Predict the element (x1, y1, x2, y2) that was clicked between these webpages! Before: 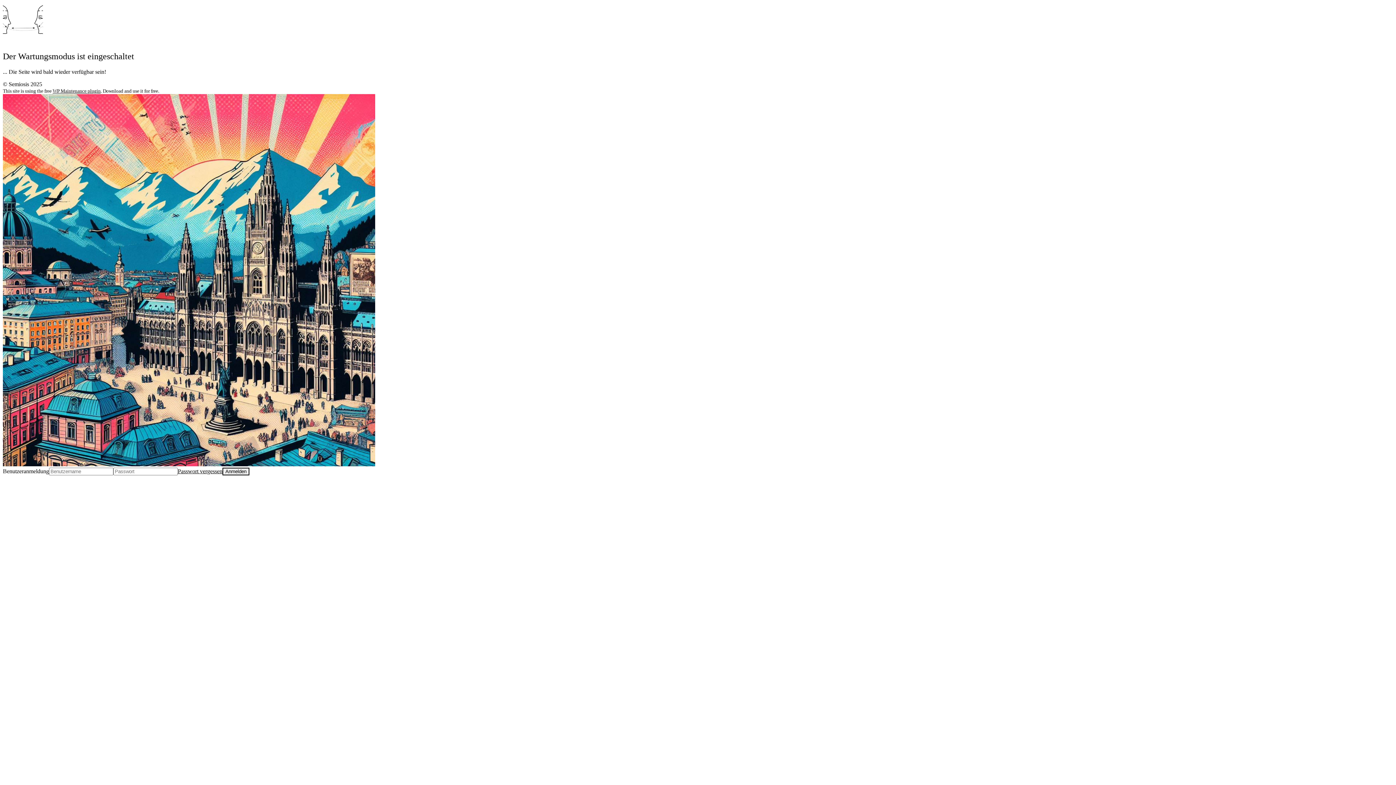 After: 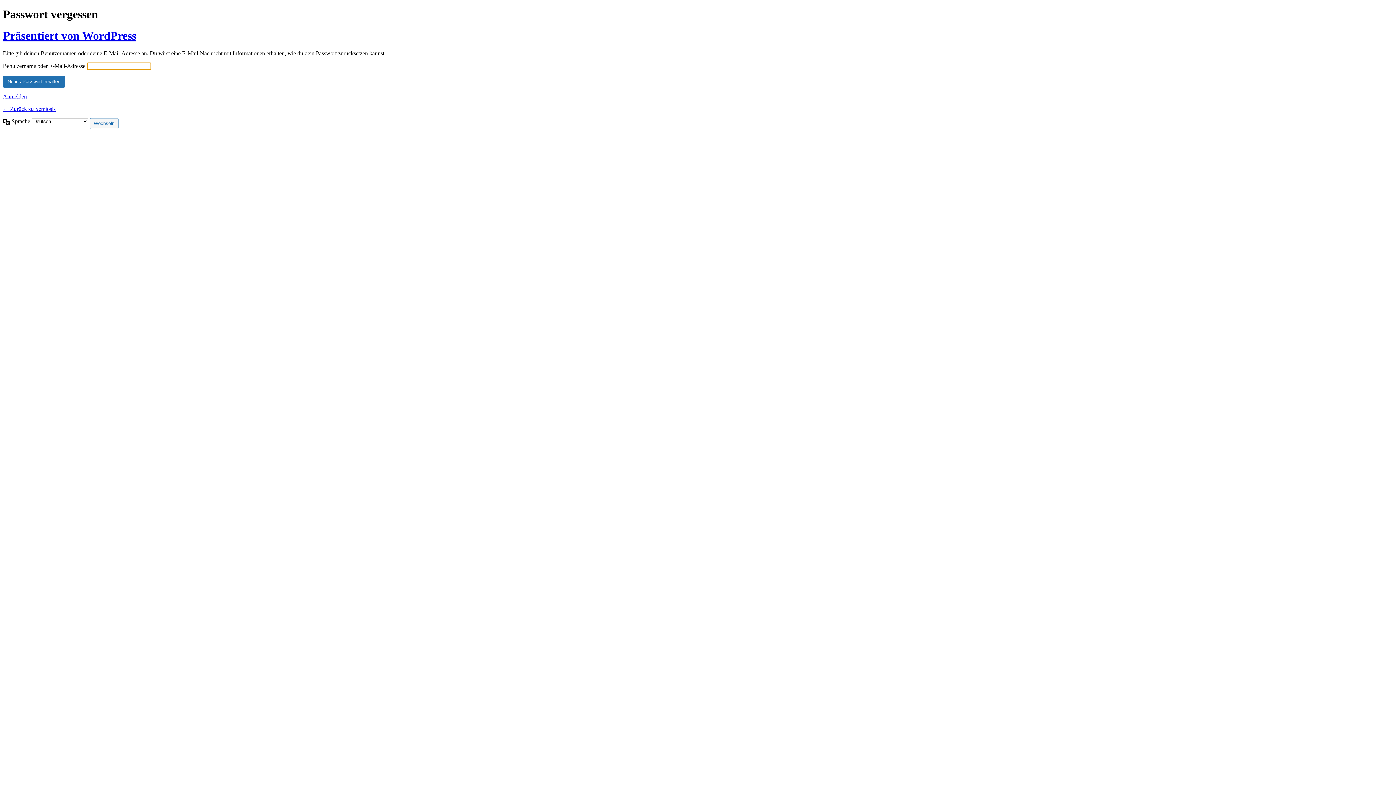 Action: bbox: (177, 468, 222, 474) label: Passwort vergessen